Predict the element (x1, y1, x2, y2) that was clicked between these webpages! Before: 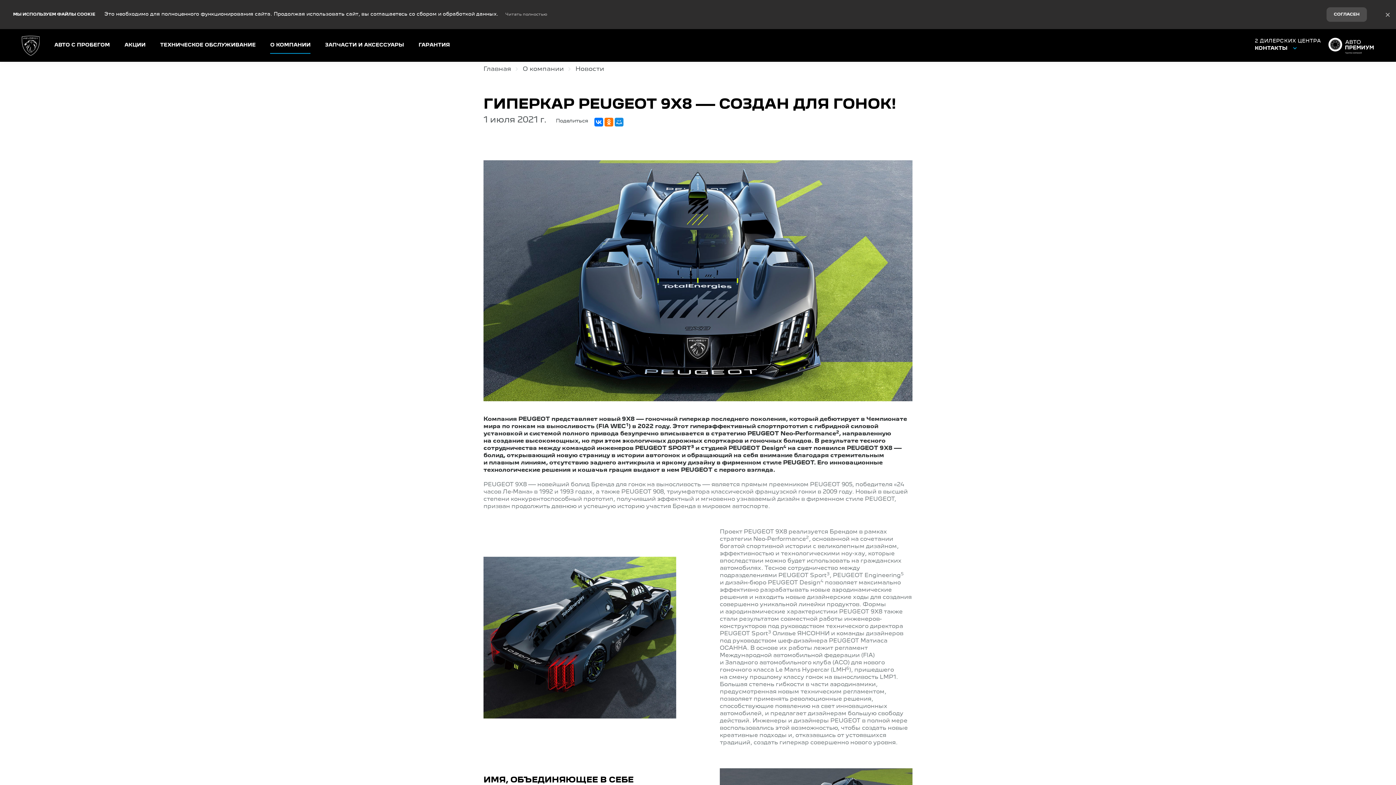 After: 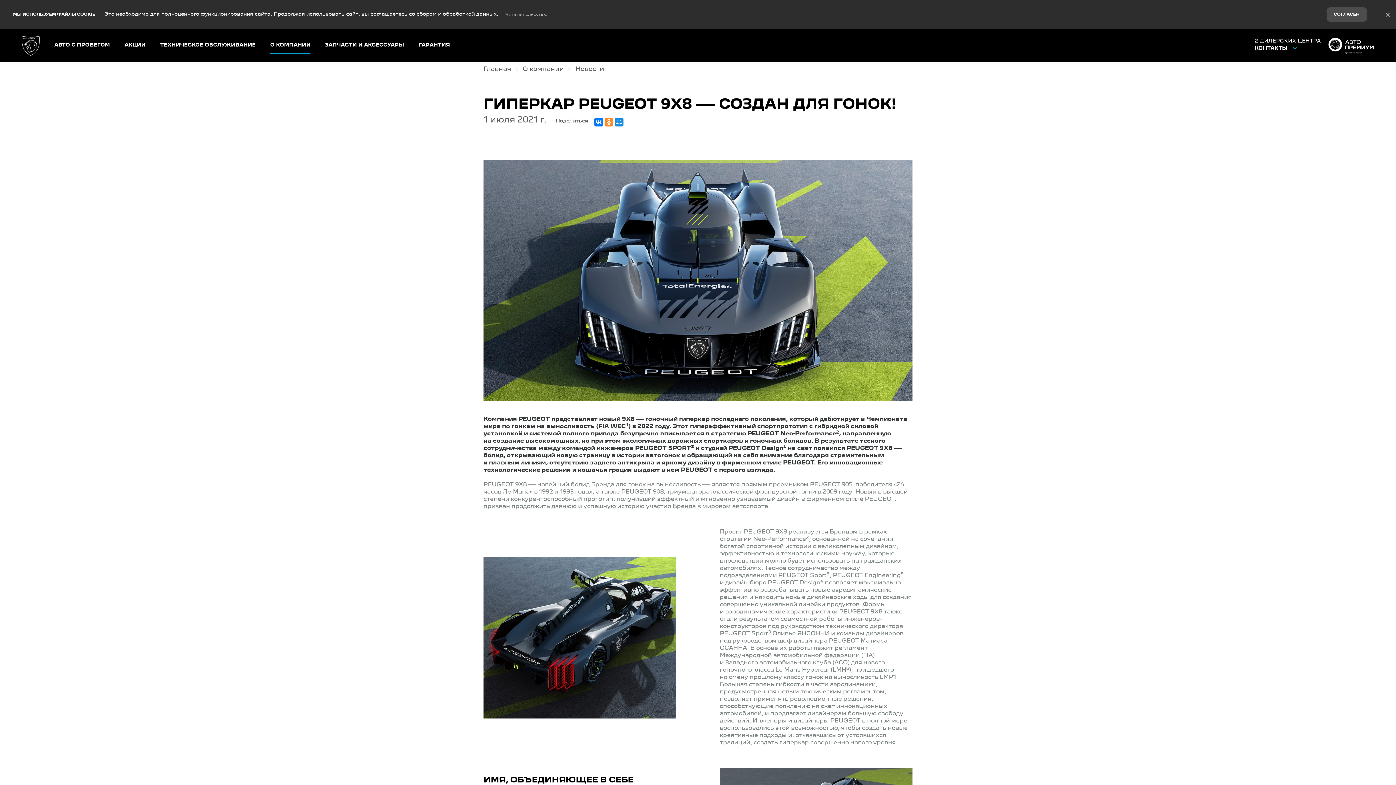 Action: bbox: (604, 117, 613, 126)